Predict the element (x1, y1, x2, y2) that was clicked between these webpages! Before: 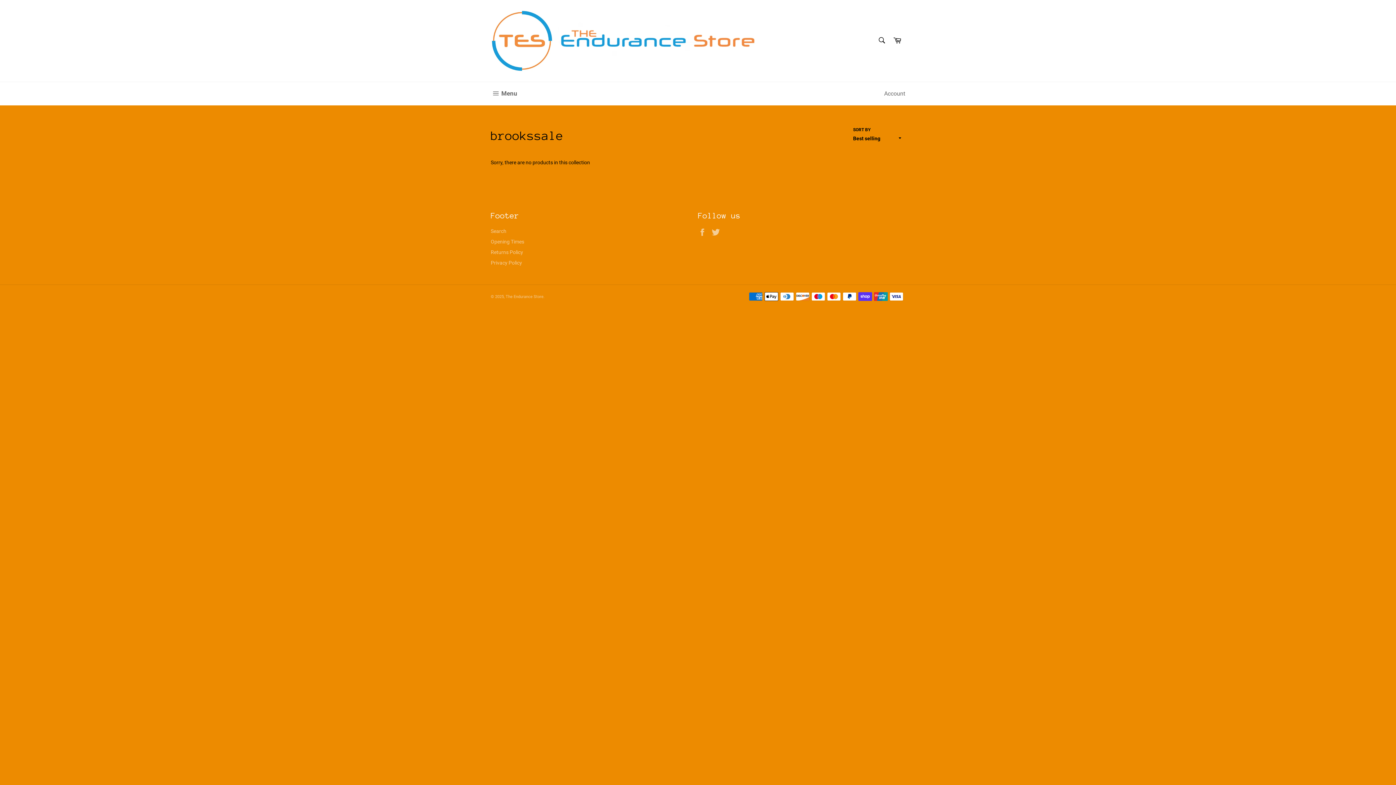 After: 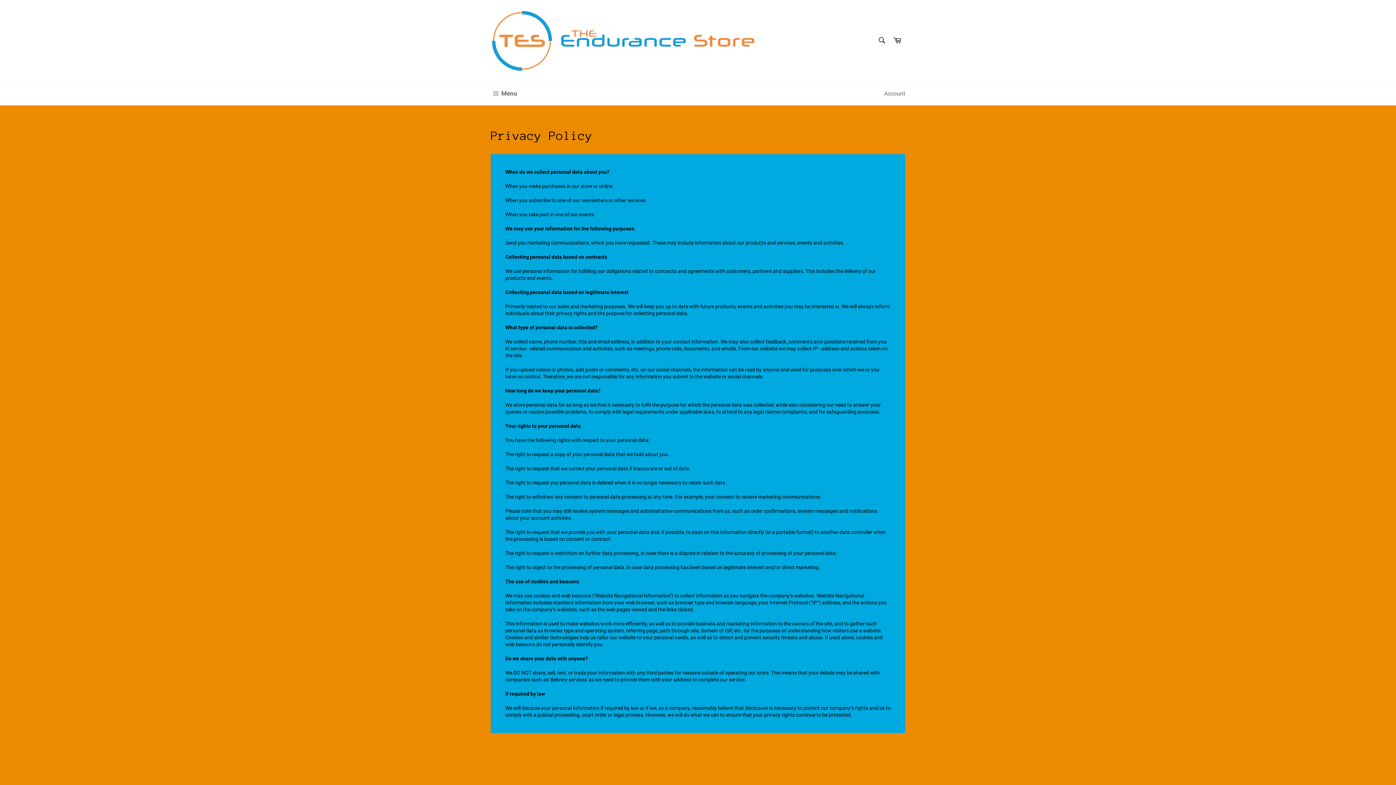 Action: label: Privacy Policy bbox: (490, 260, 522, 265)